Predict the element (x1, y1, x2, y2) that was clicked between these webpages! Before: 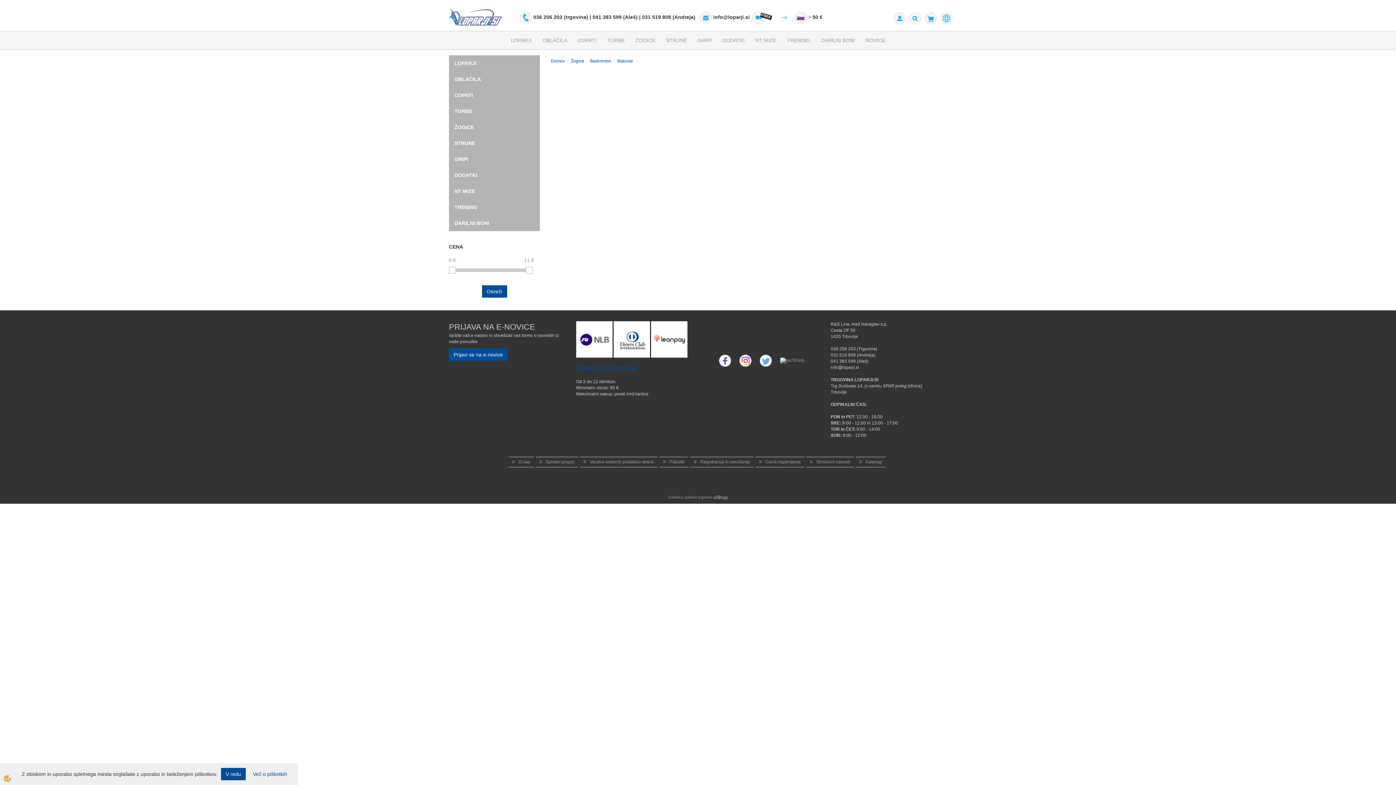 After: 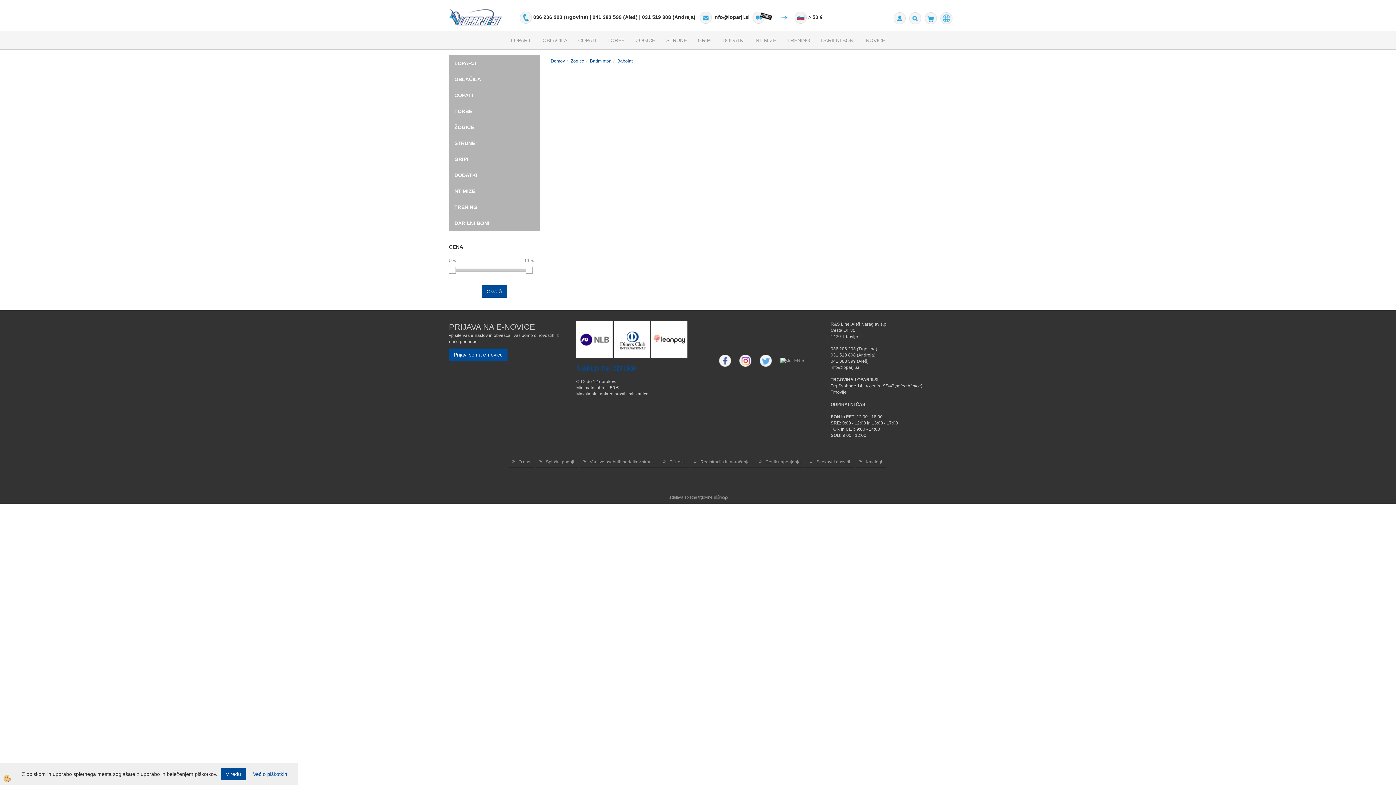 Action: bbox: (703, 338, 820, 346)